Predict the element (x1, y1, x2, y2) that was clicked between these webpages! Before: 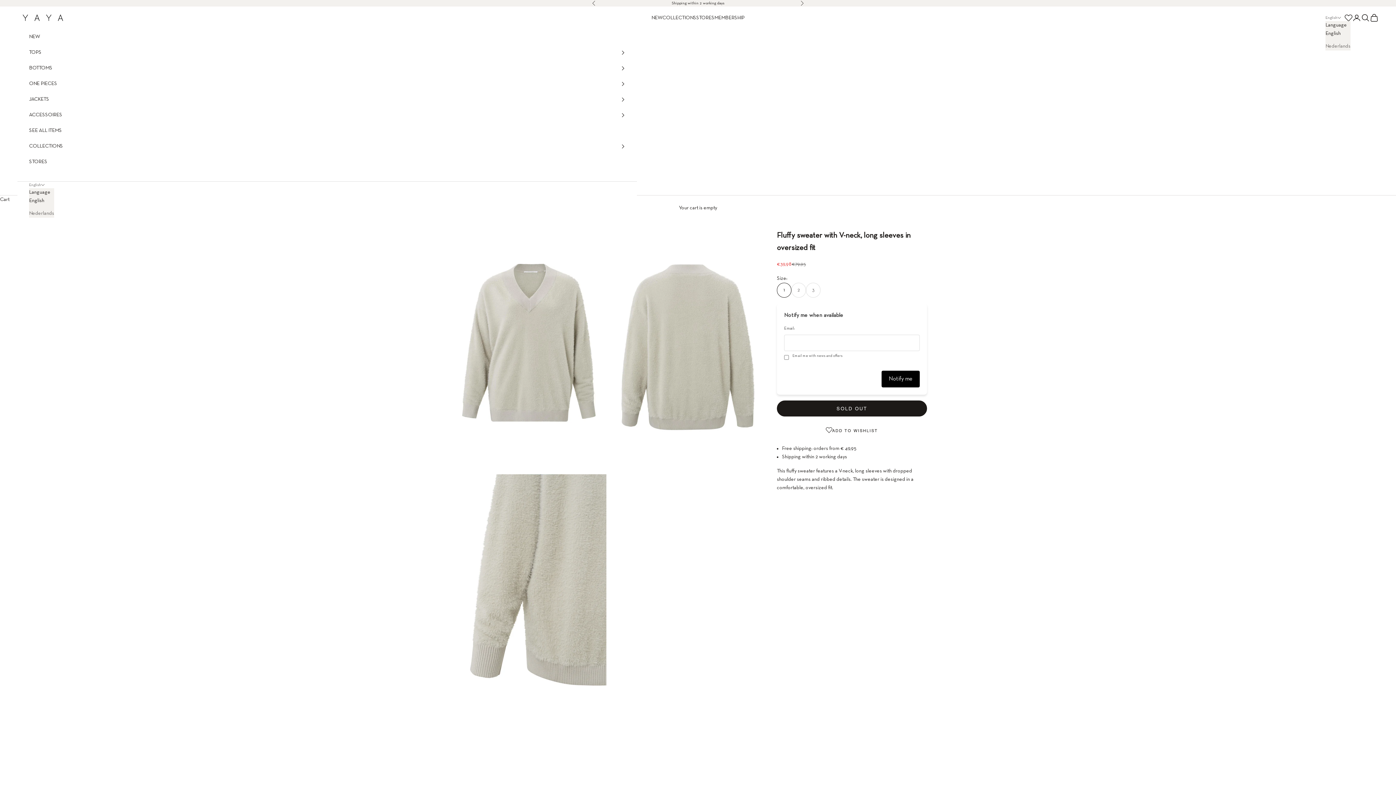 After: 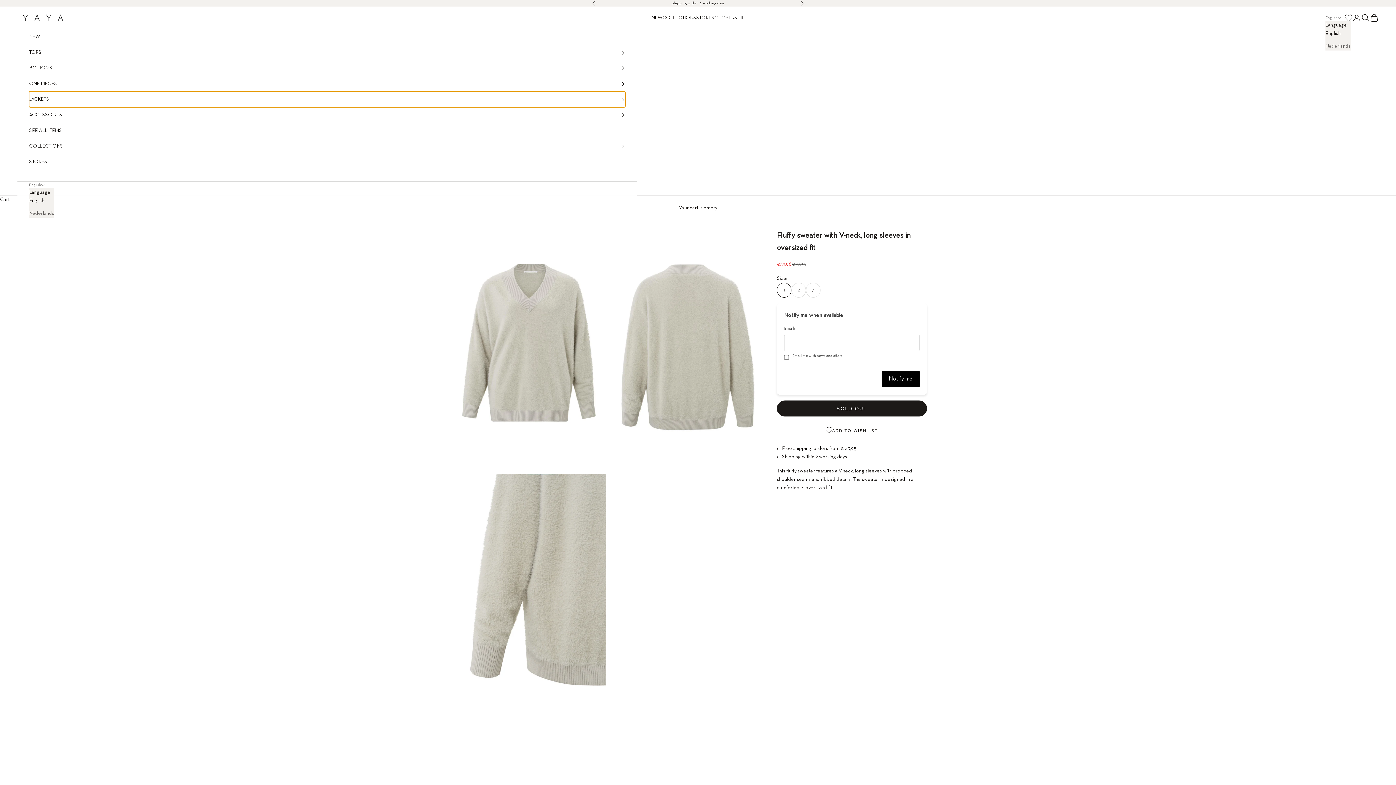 Action: bbox: (29, 91, 625, 107) label: JACKETS